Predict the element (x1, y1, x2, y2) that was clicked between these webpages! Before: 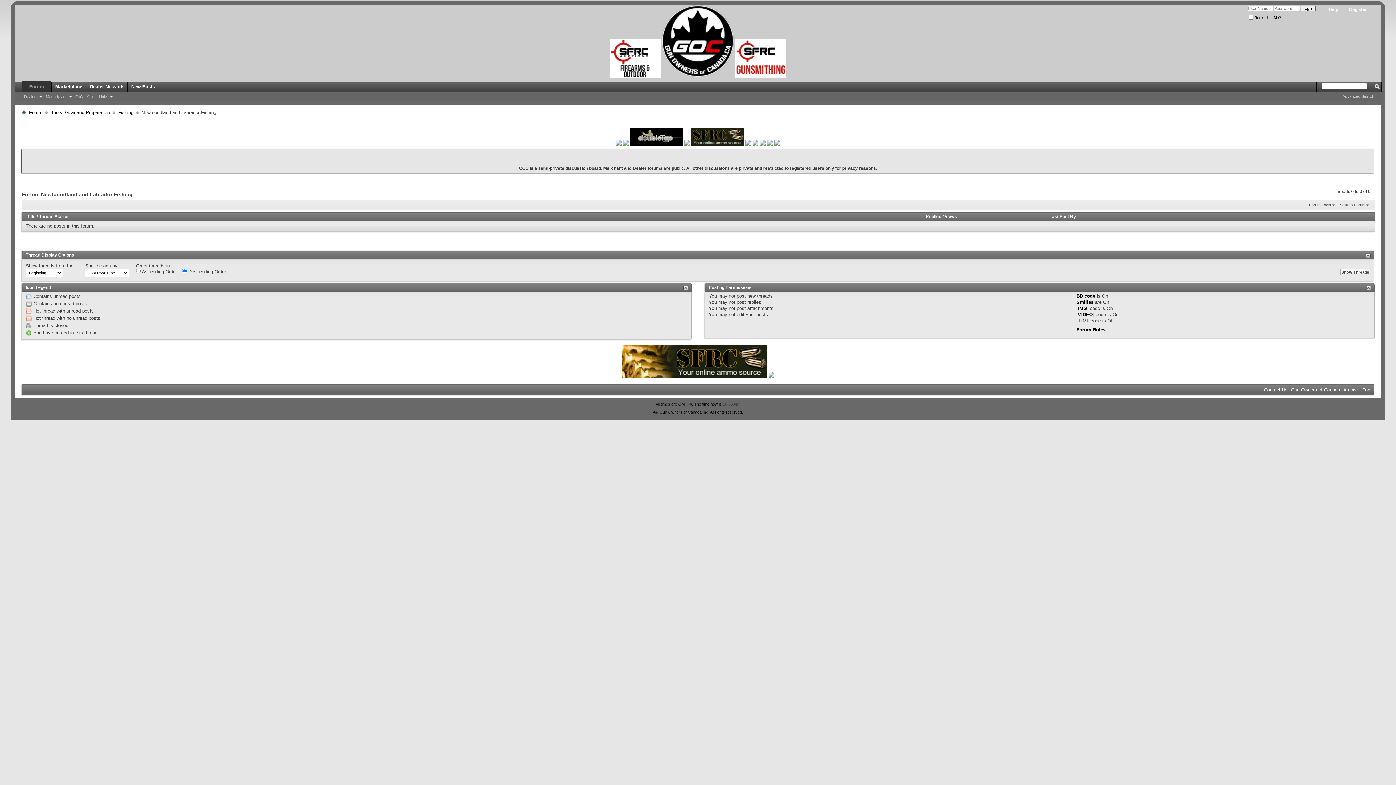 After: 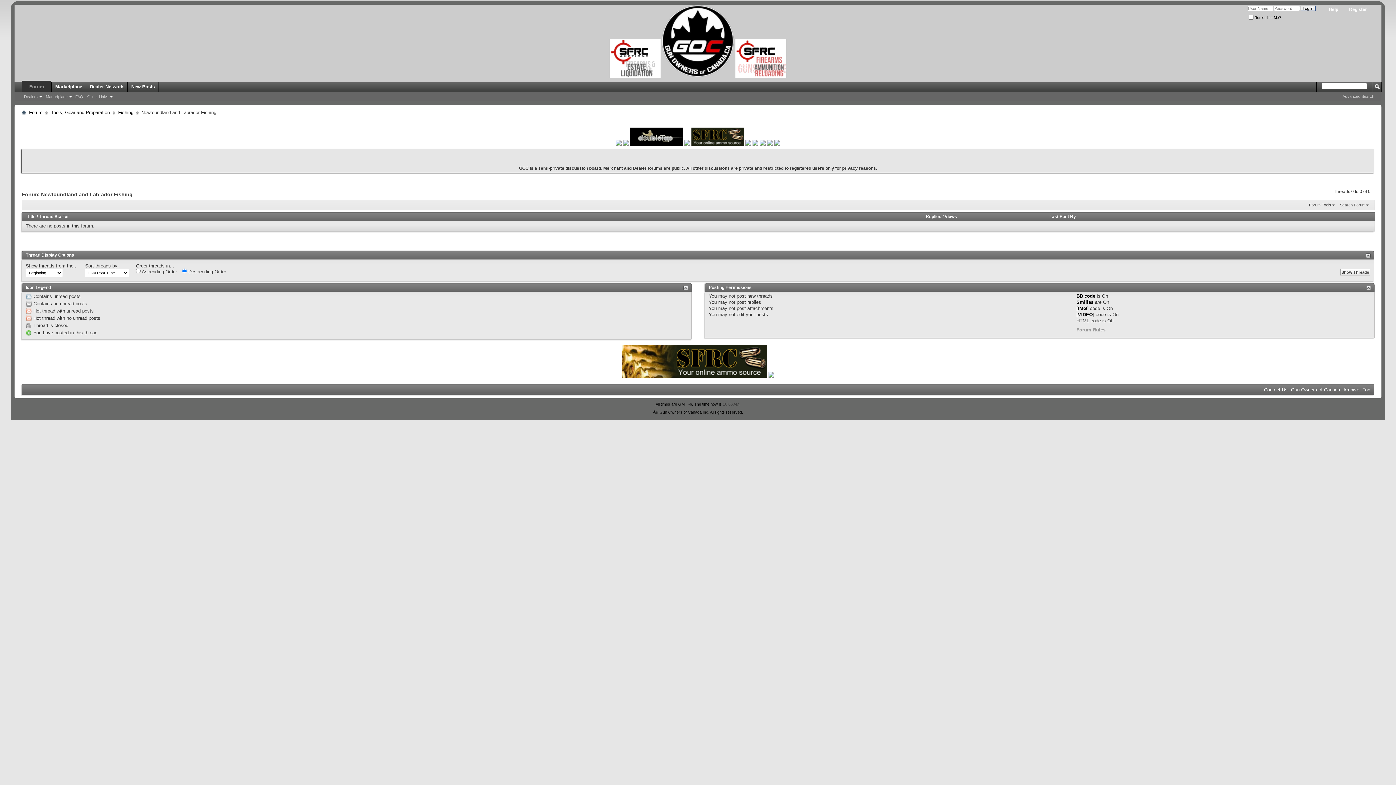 Action: label: Forum Rules bbox: (1076, 327, 1105, 332)